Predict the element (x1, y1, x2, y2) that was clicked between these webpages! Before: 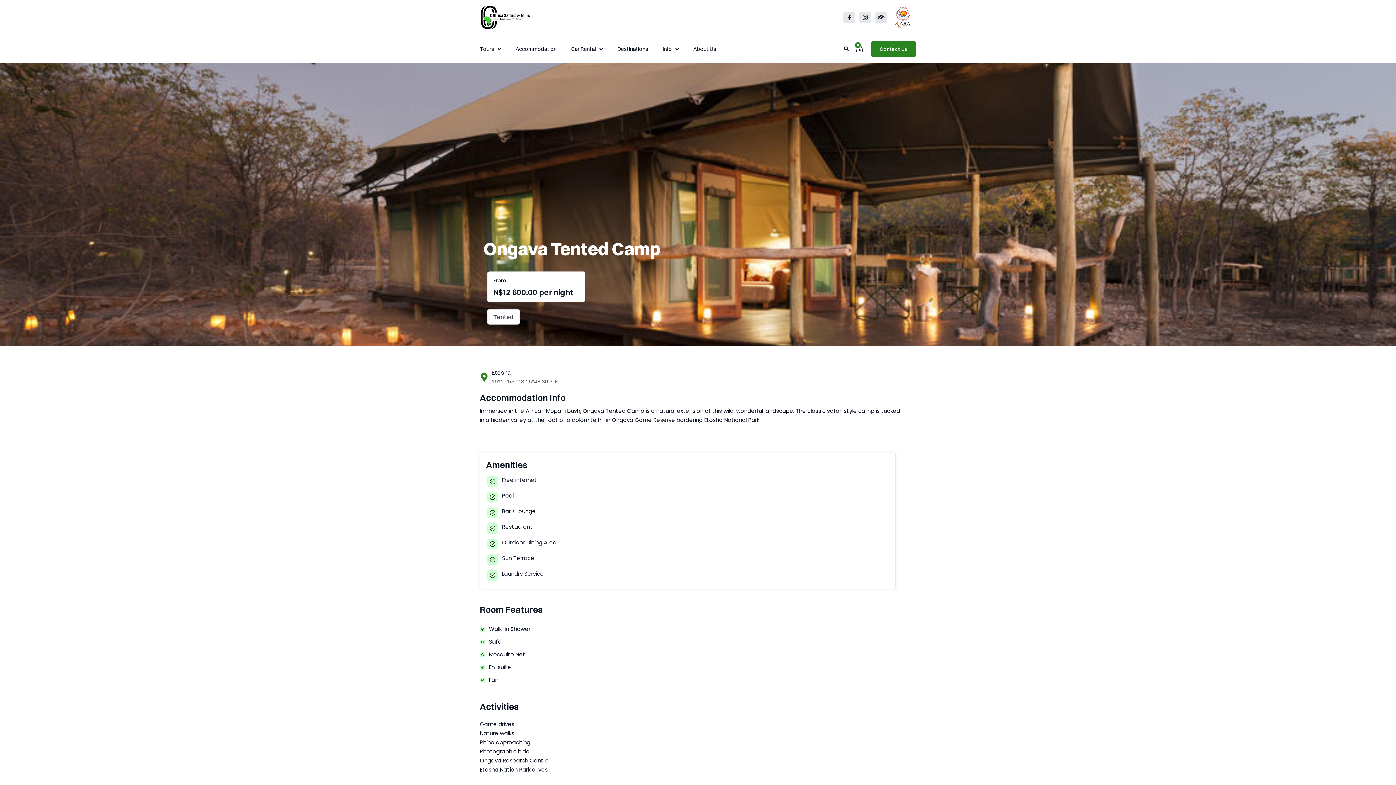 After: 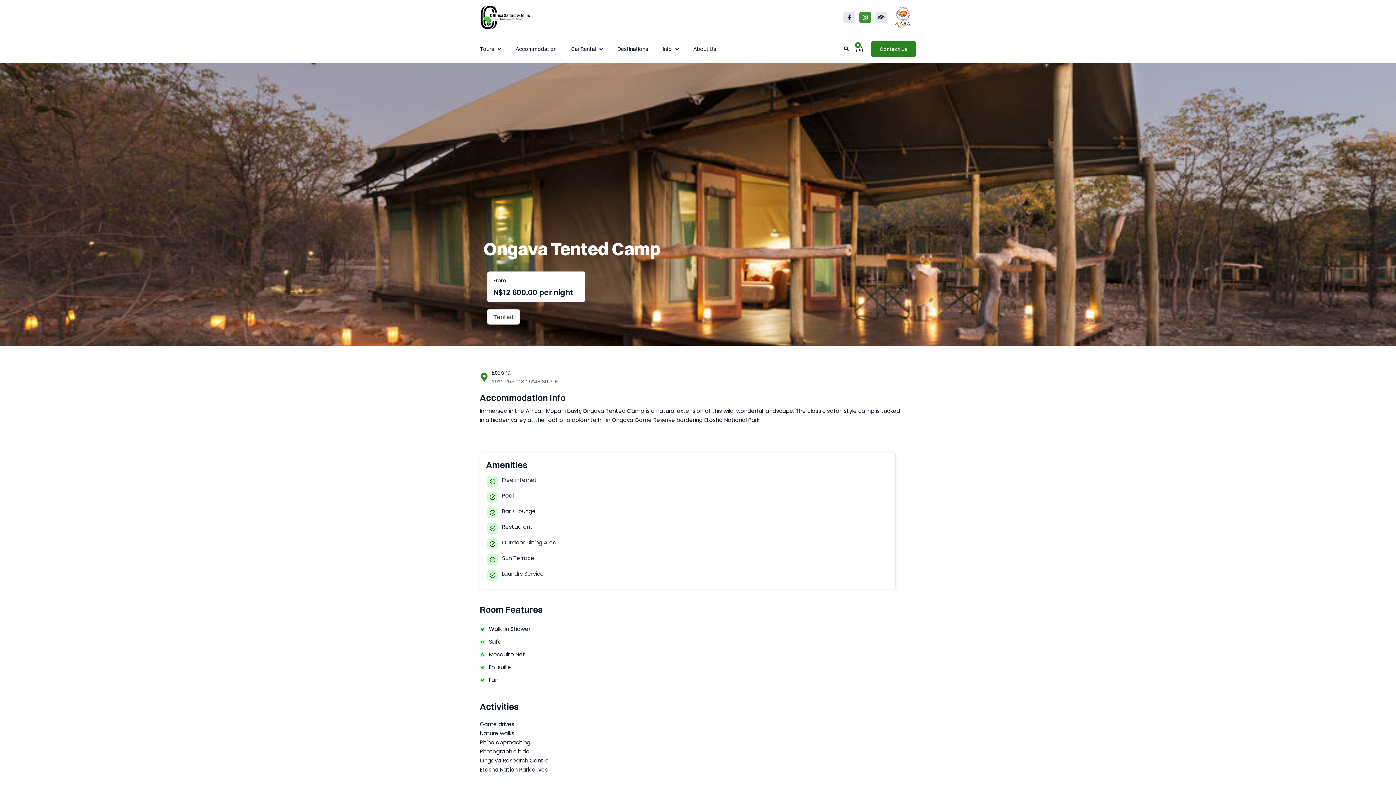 Action: bbox: (859, 11, 871, 23) label: Instagram